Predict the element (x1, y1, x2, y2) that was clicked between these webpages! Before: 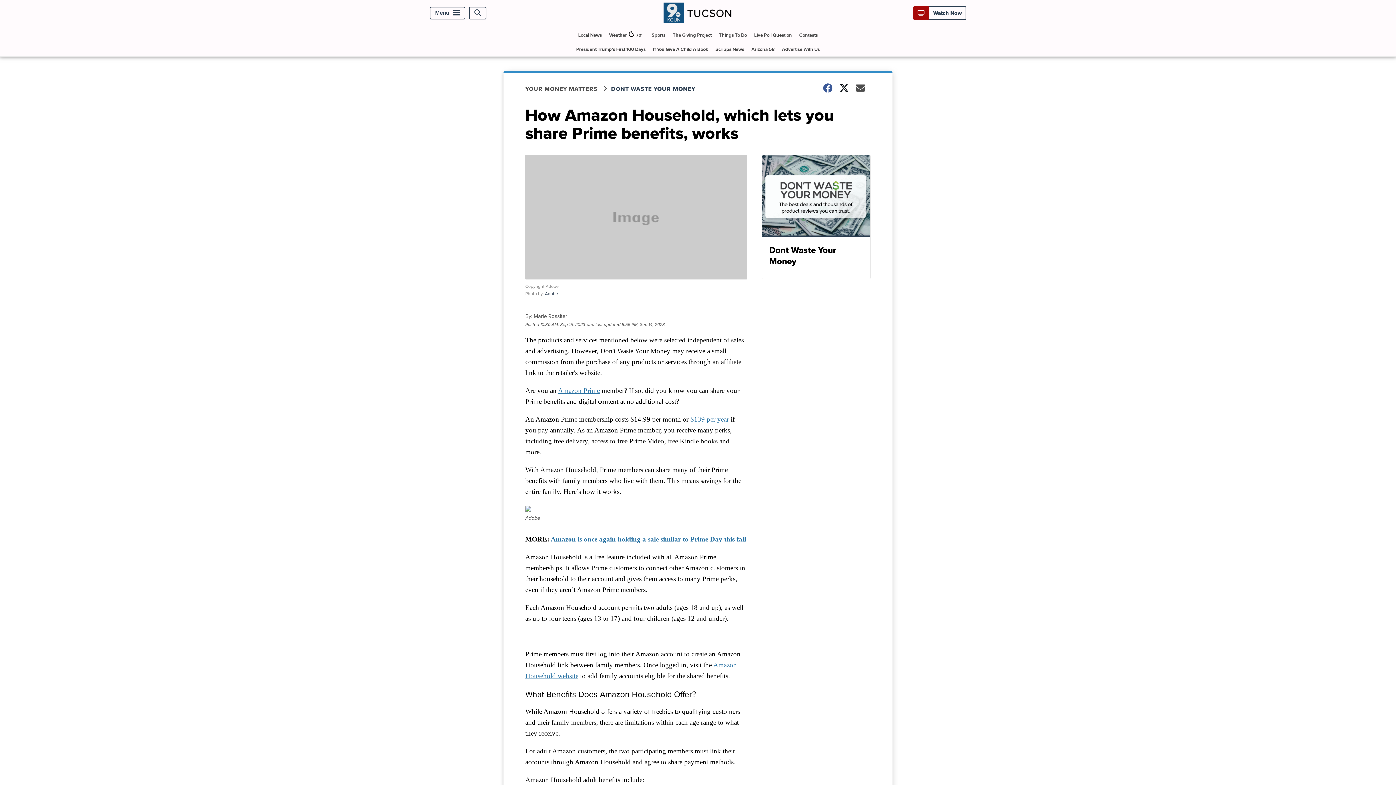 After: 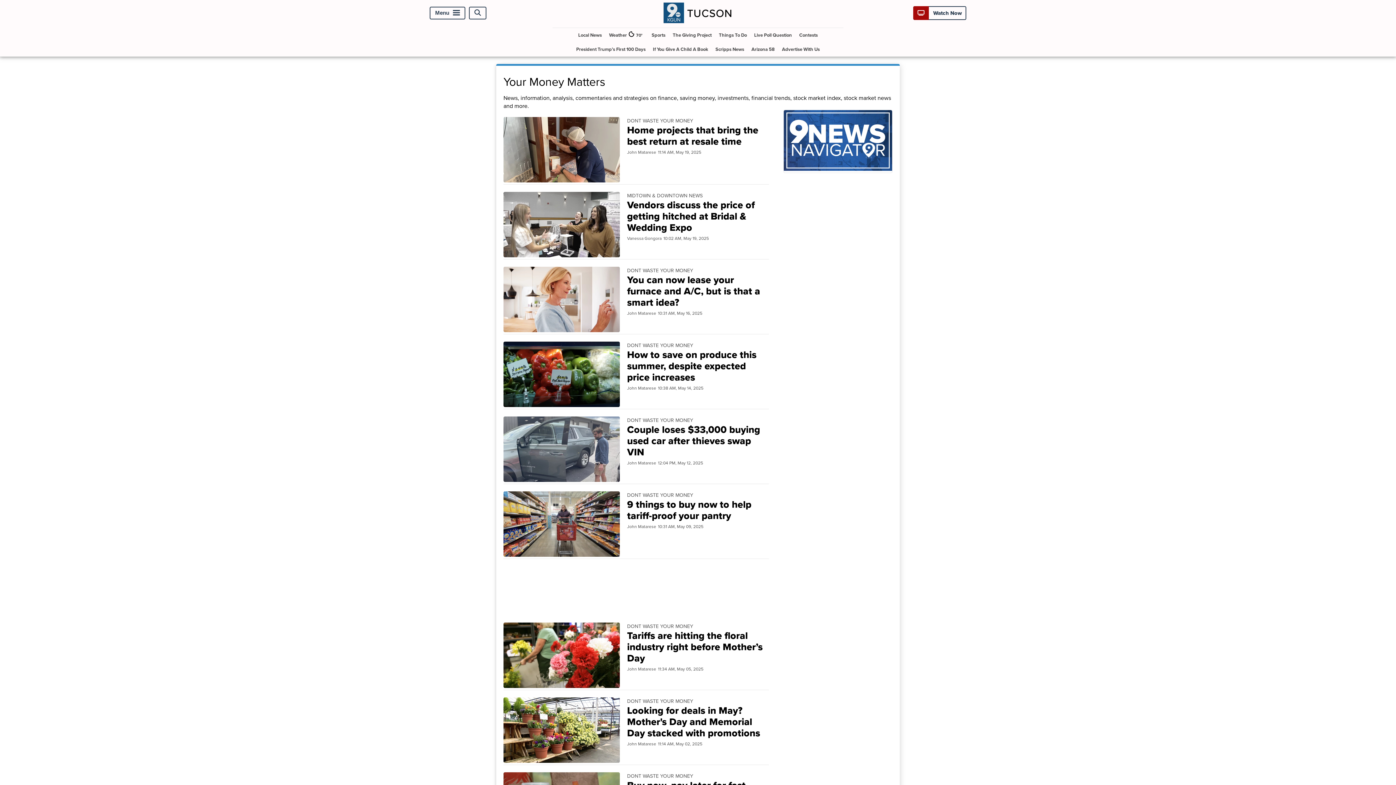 Action: bbox: (525, 84, 611, 92) label: YOUR MONEY MATTERS